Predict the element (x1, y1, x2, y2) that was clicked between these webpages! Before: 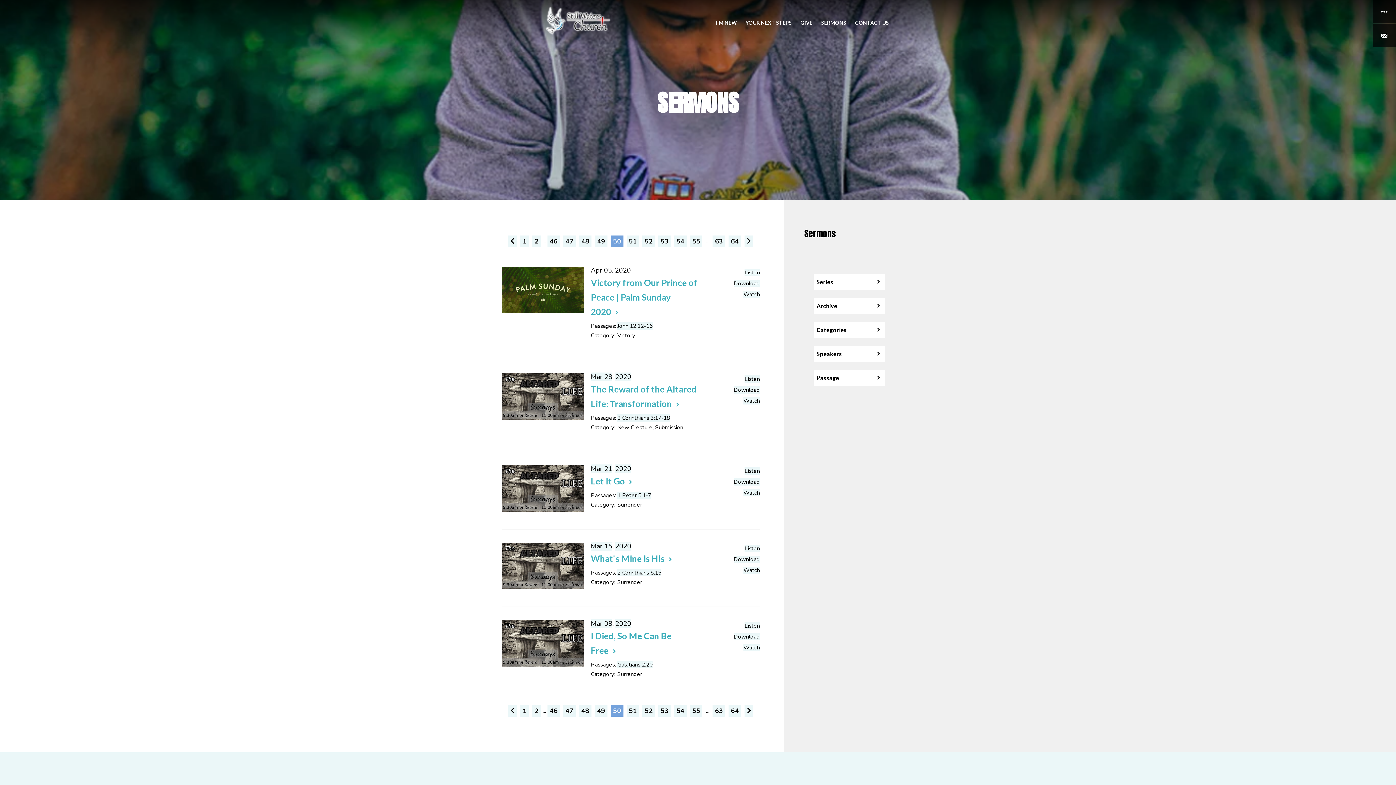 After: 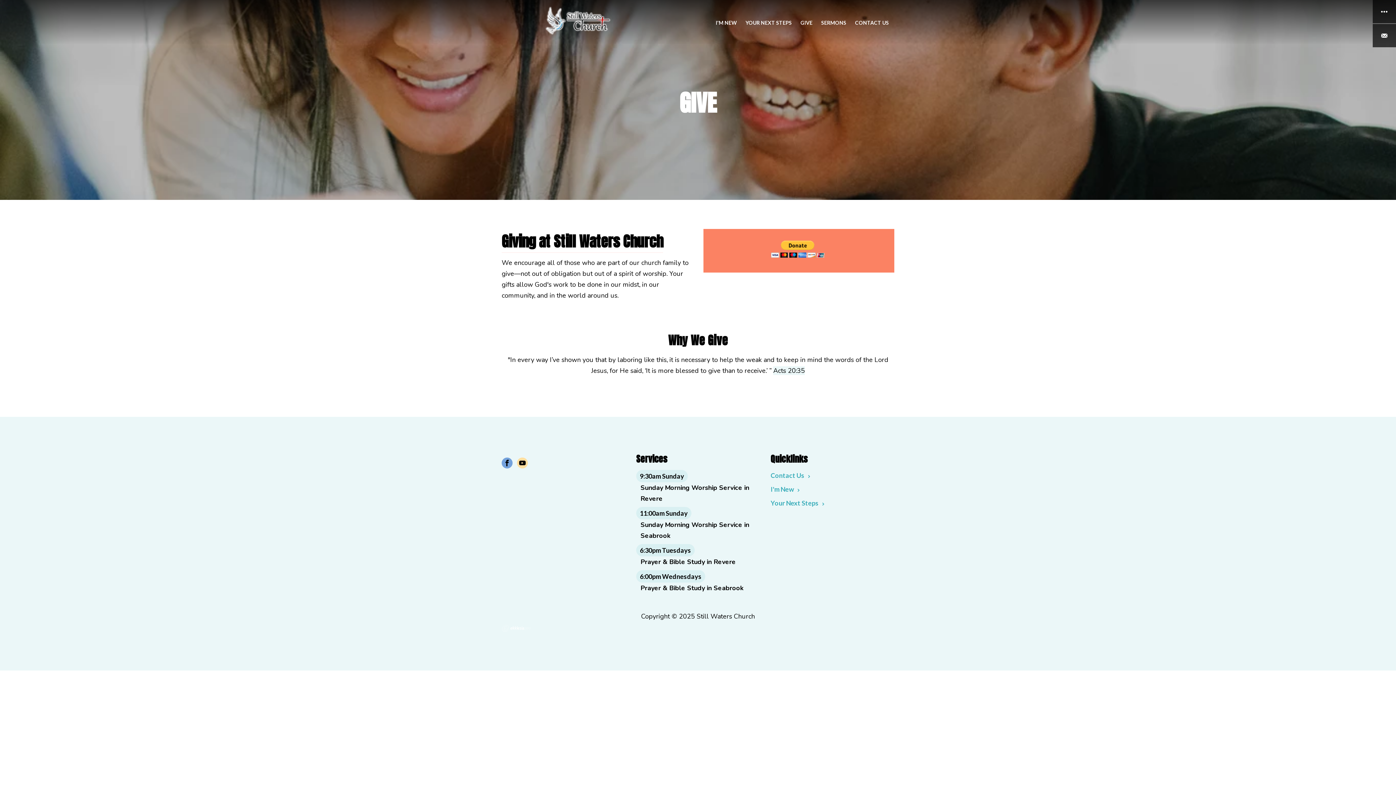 Action: label: GIVE bbox: (800, 18, 812, 25)